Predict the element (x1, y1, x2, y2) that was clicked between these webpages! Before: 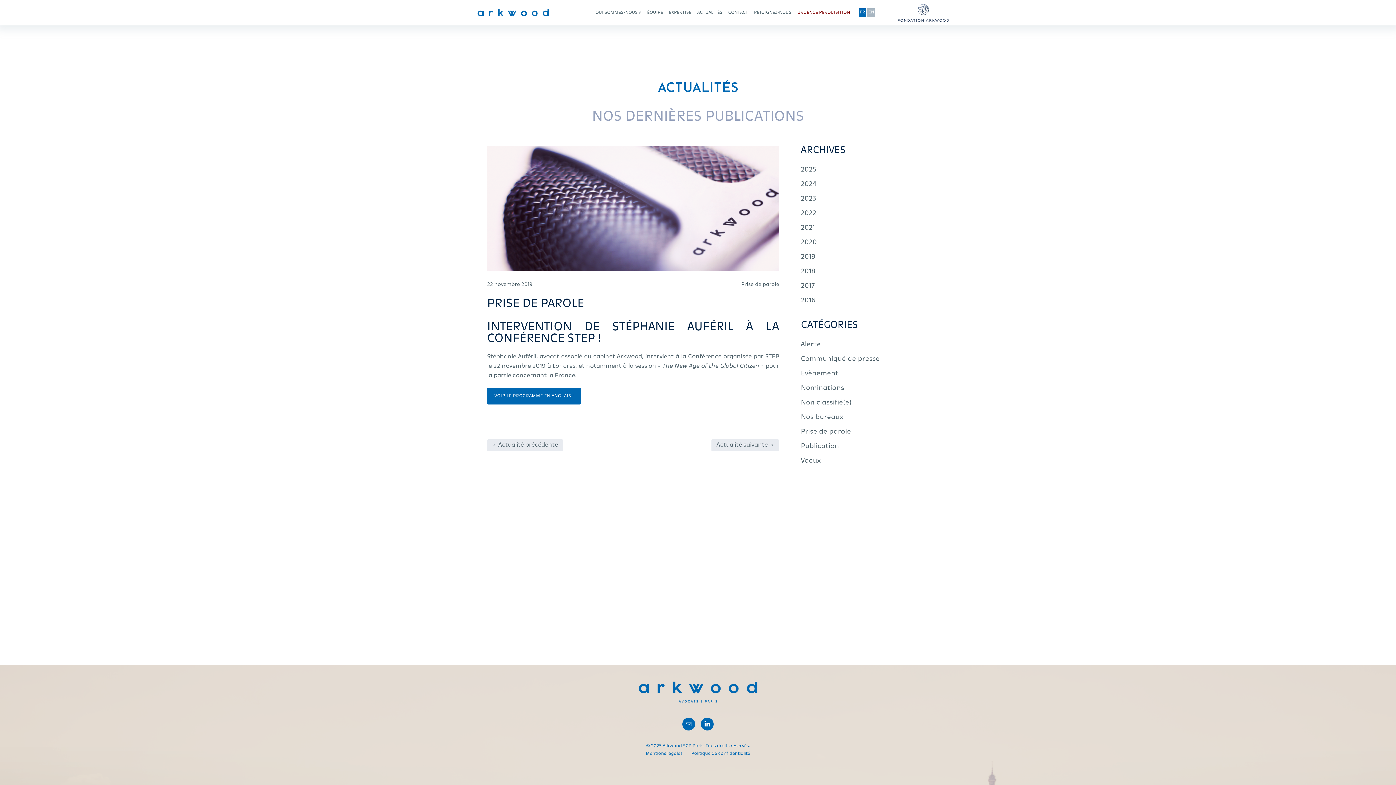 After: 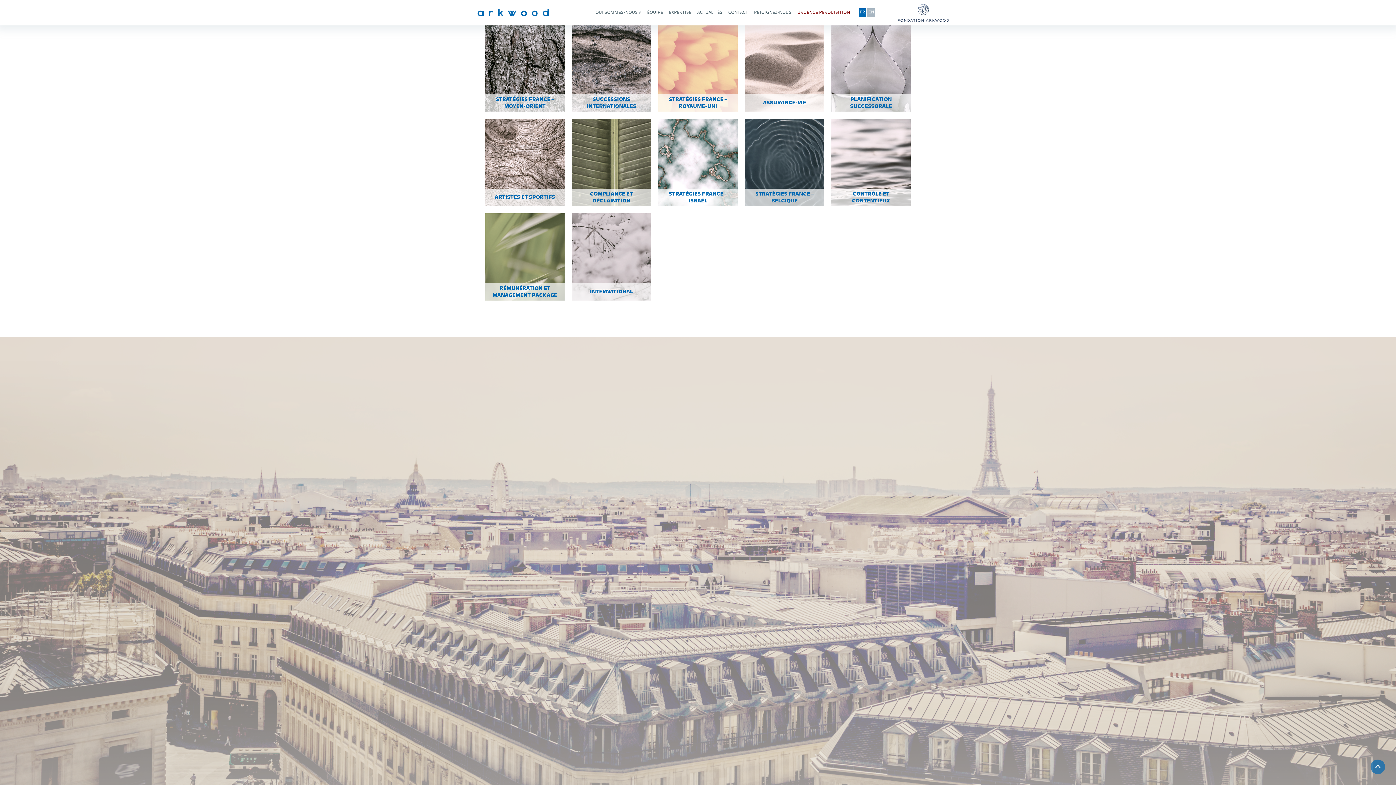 Action: bbox: (669, 10, 691, 14) label: EXPERTISE